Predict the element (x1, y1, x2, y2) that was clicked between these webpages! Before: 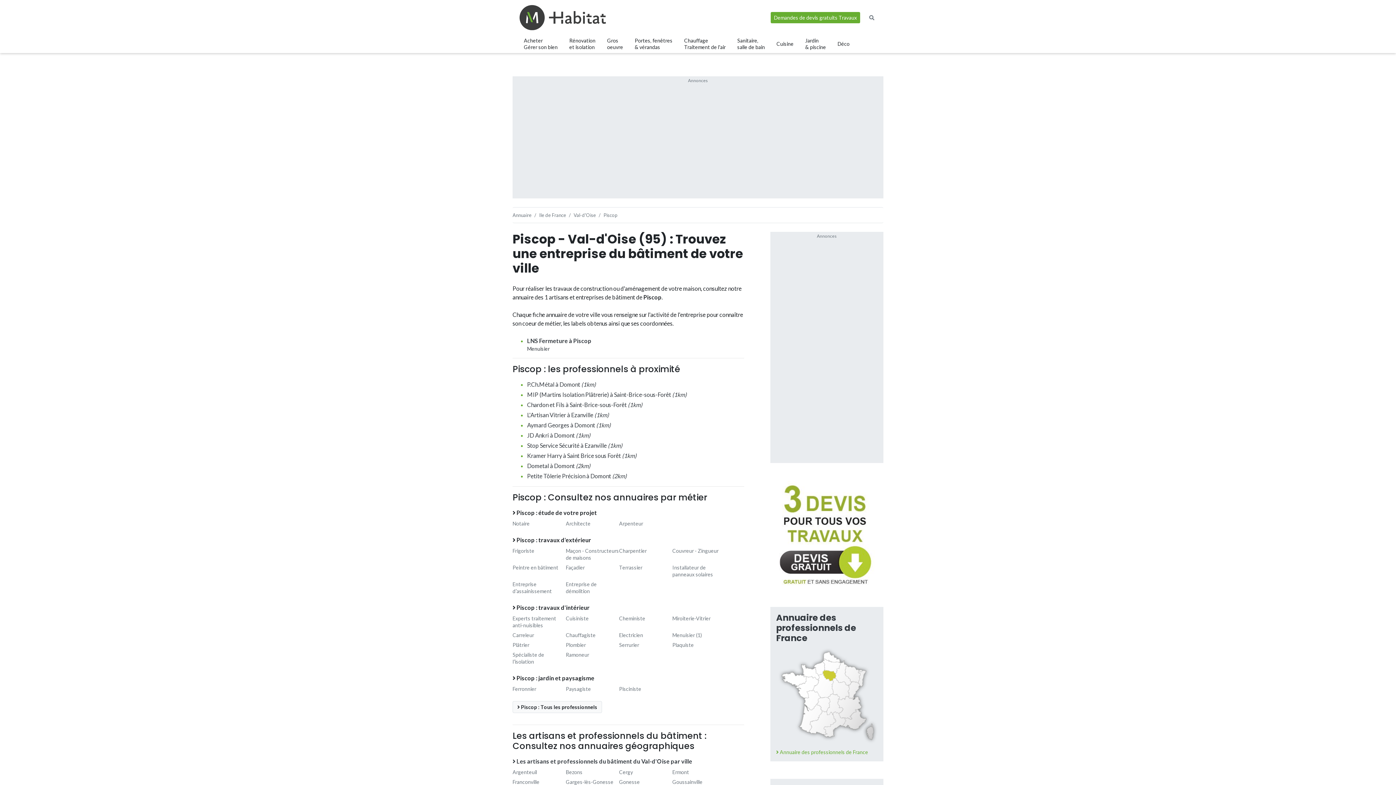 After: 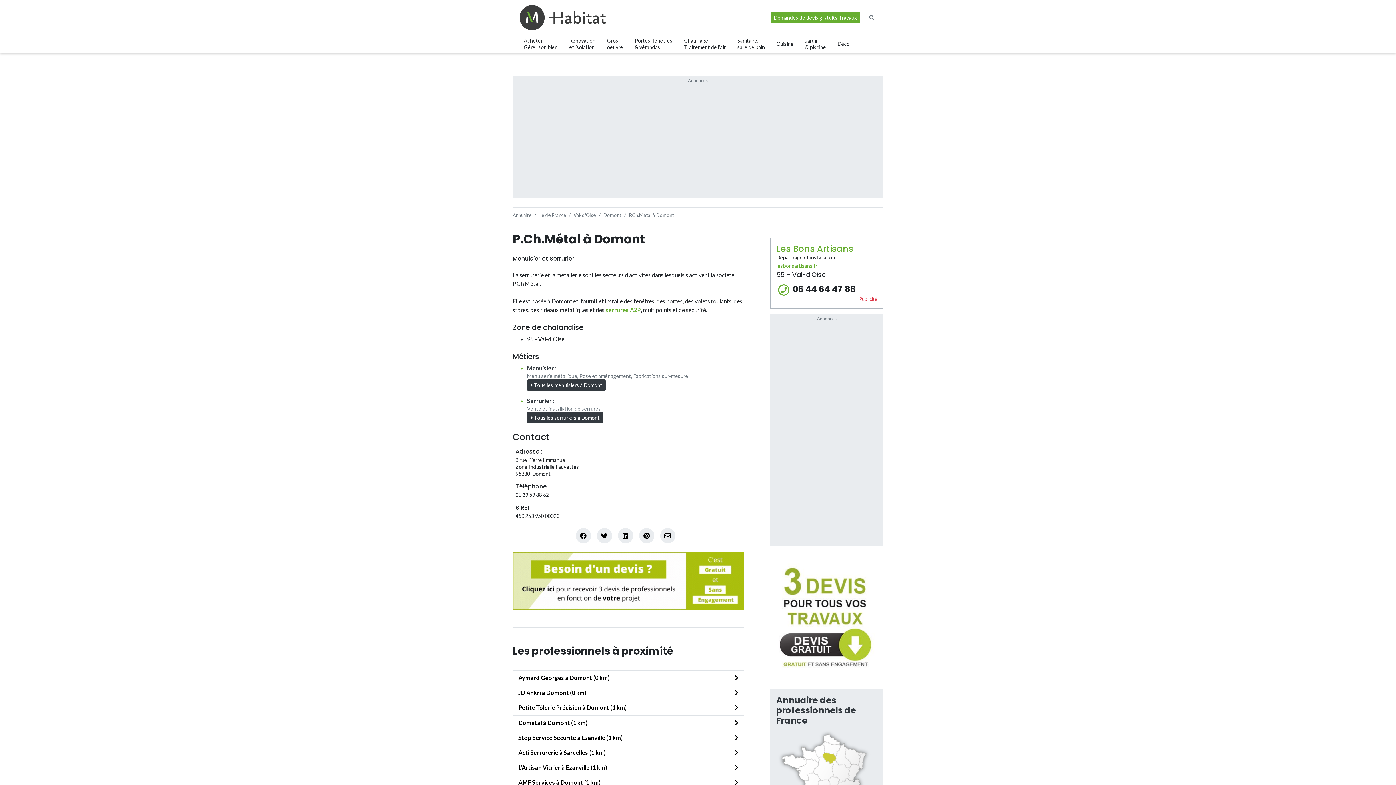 Action: label: P.Ch.Métal à Domont (1km) bbox: (527, 381, 596, 388)